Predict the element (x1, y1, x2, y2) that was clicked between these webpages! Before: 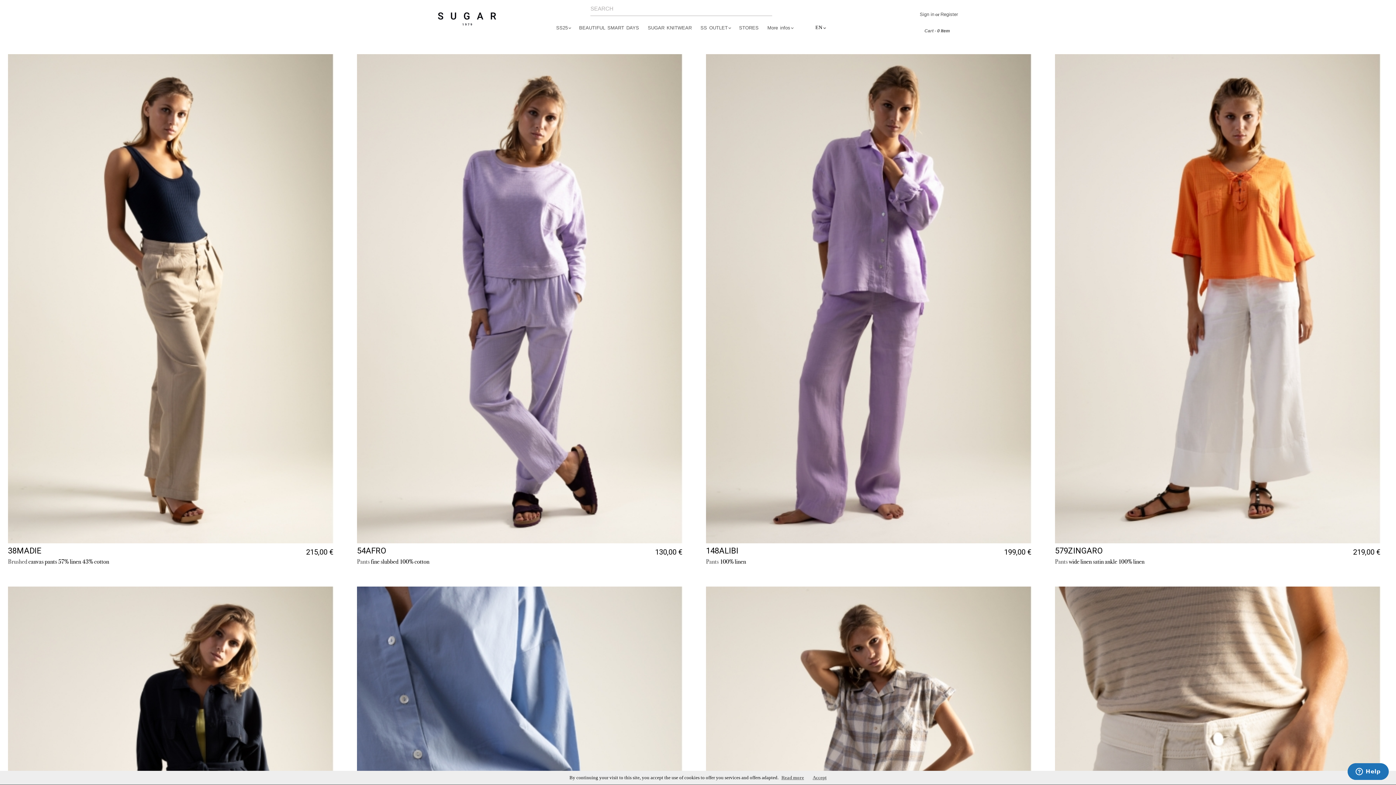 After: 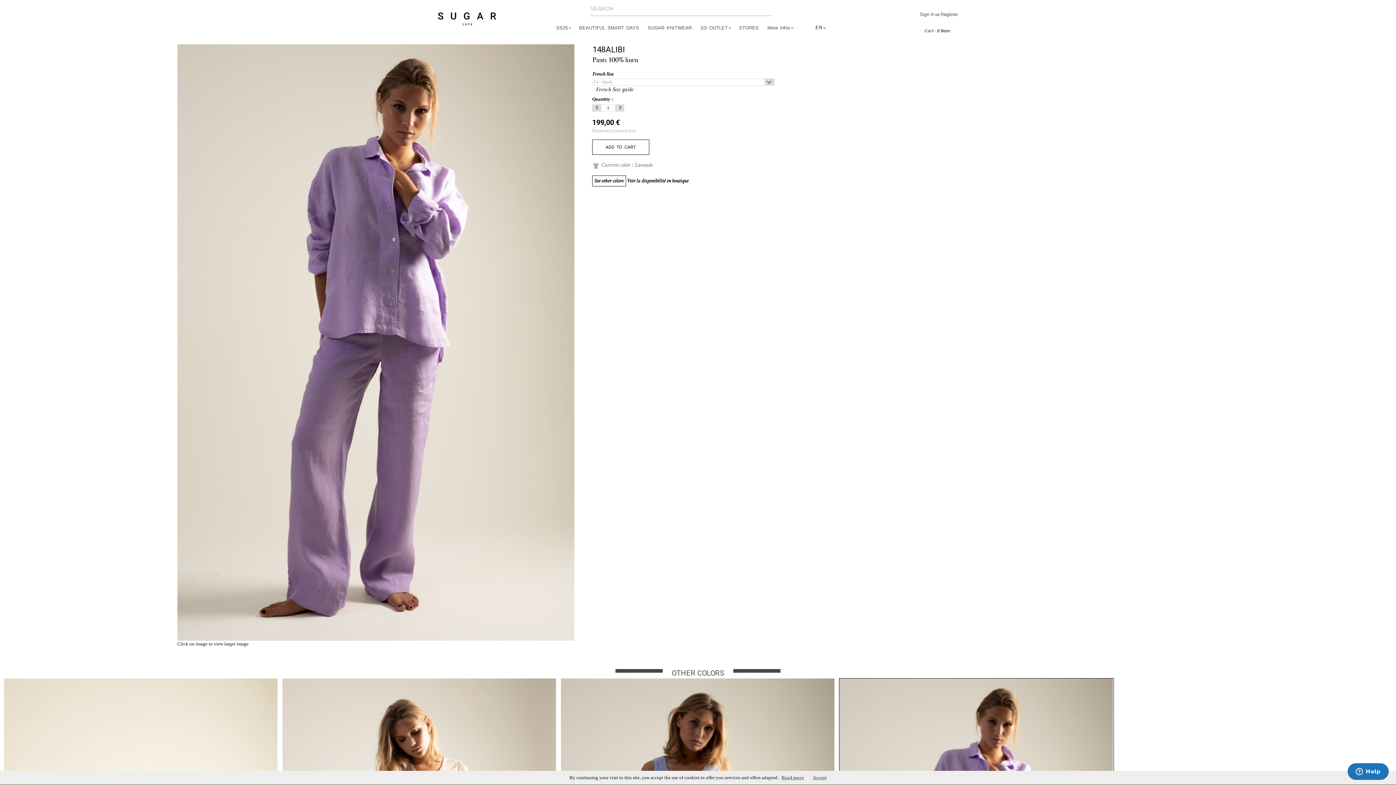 Action: bbox: (706, 546, 738, 555) label: 148ALIBI